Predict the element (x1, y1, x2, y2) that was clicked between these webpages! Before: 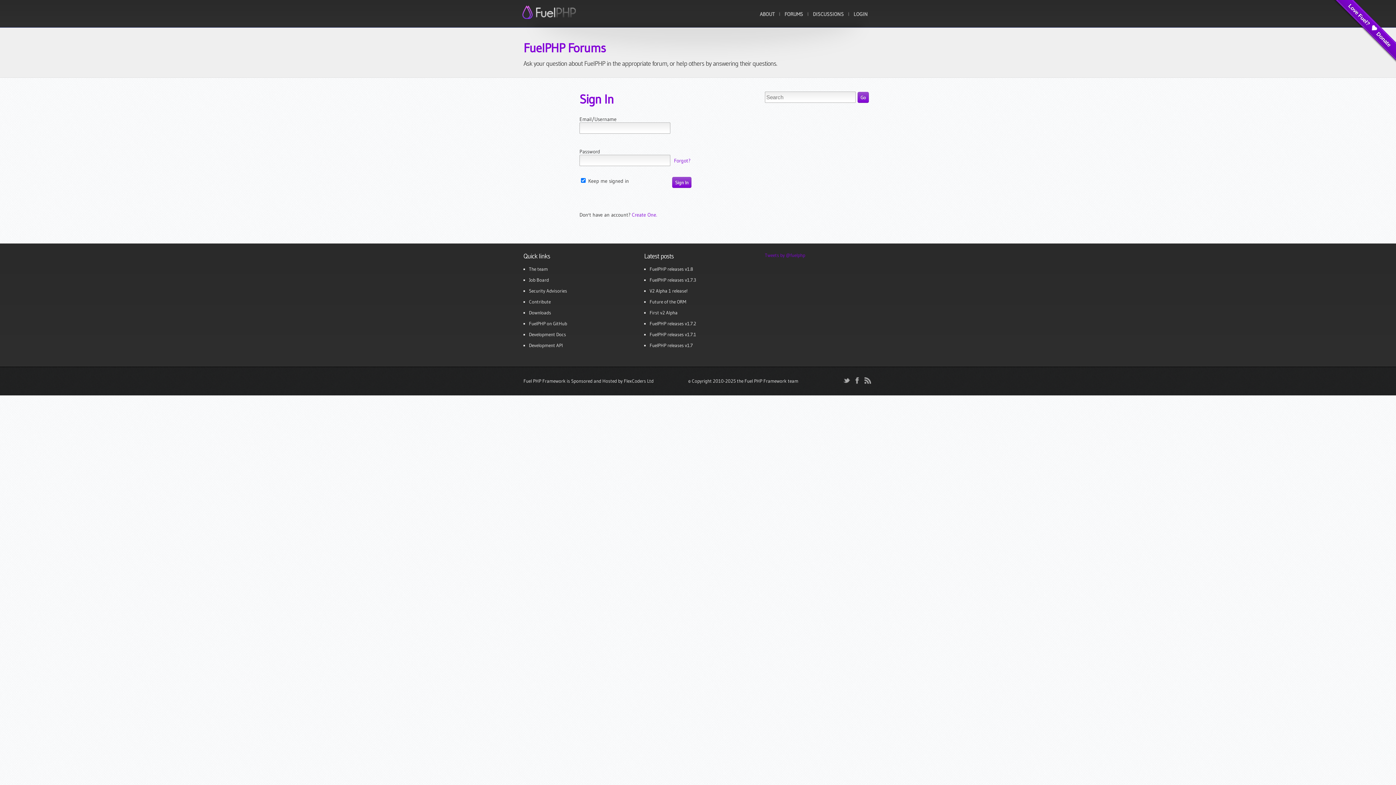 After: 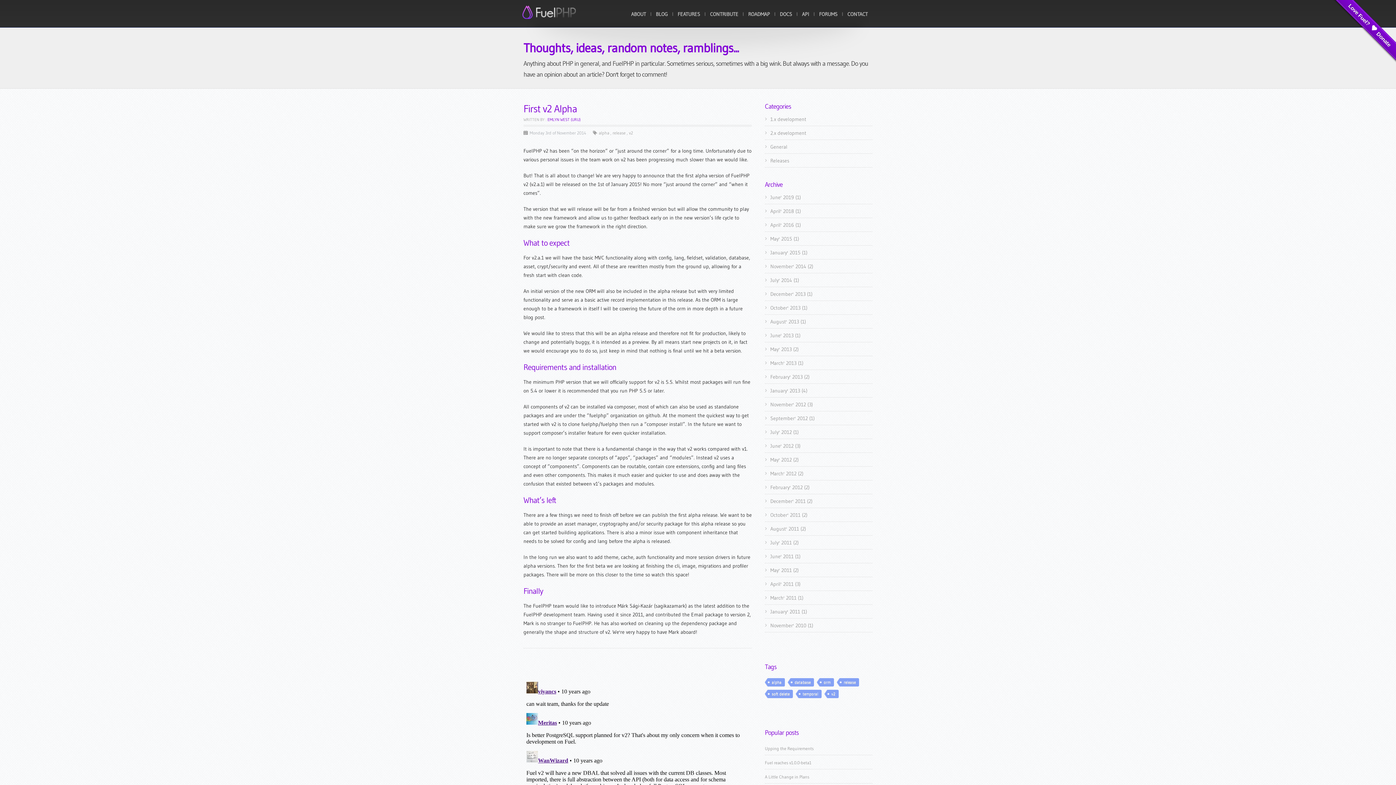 Action: bbox: (649, 309, 677, 315) label: First v2 Alpha